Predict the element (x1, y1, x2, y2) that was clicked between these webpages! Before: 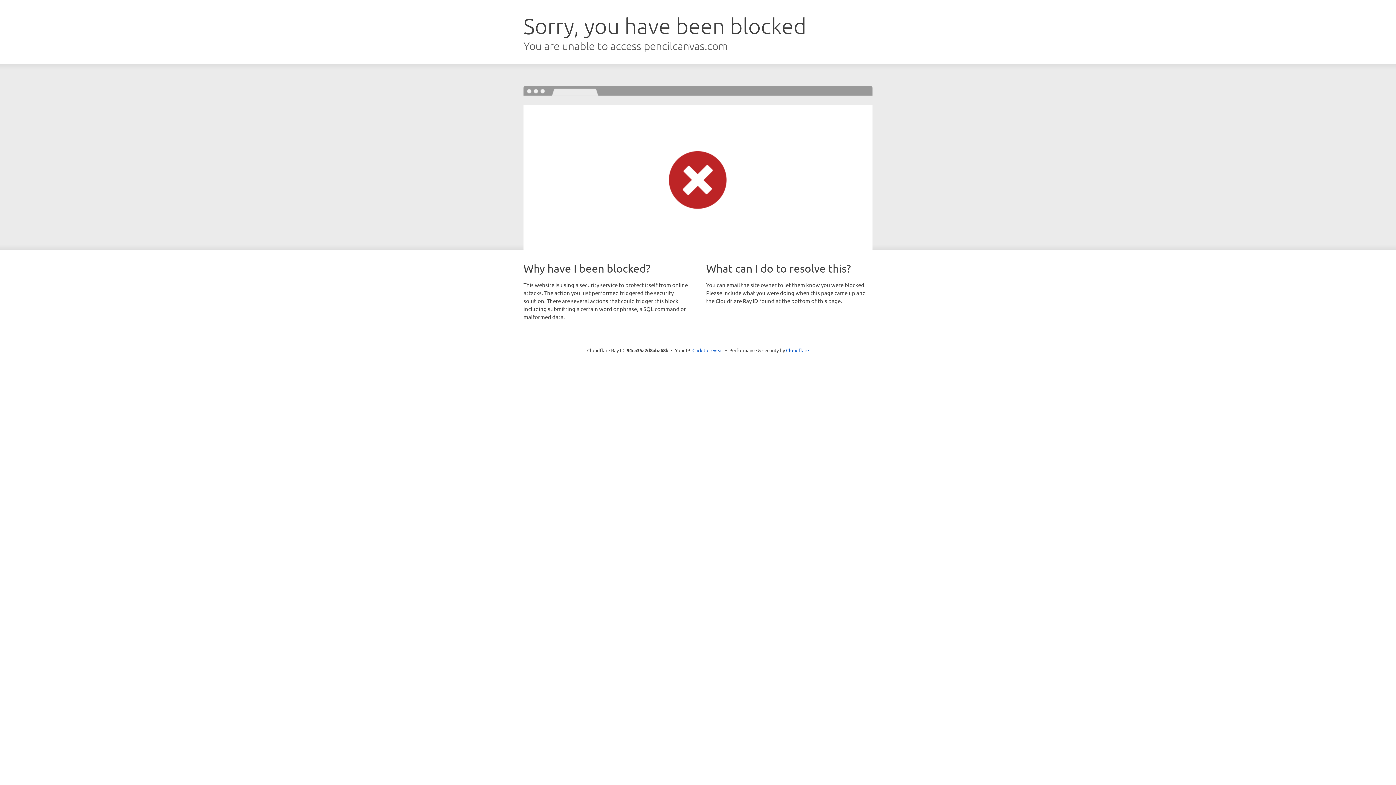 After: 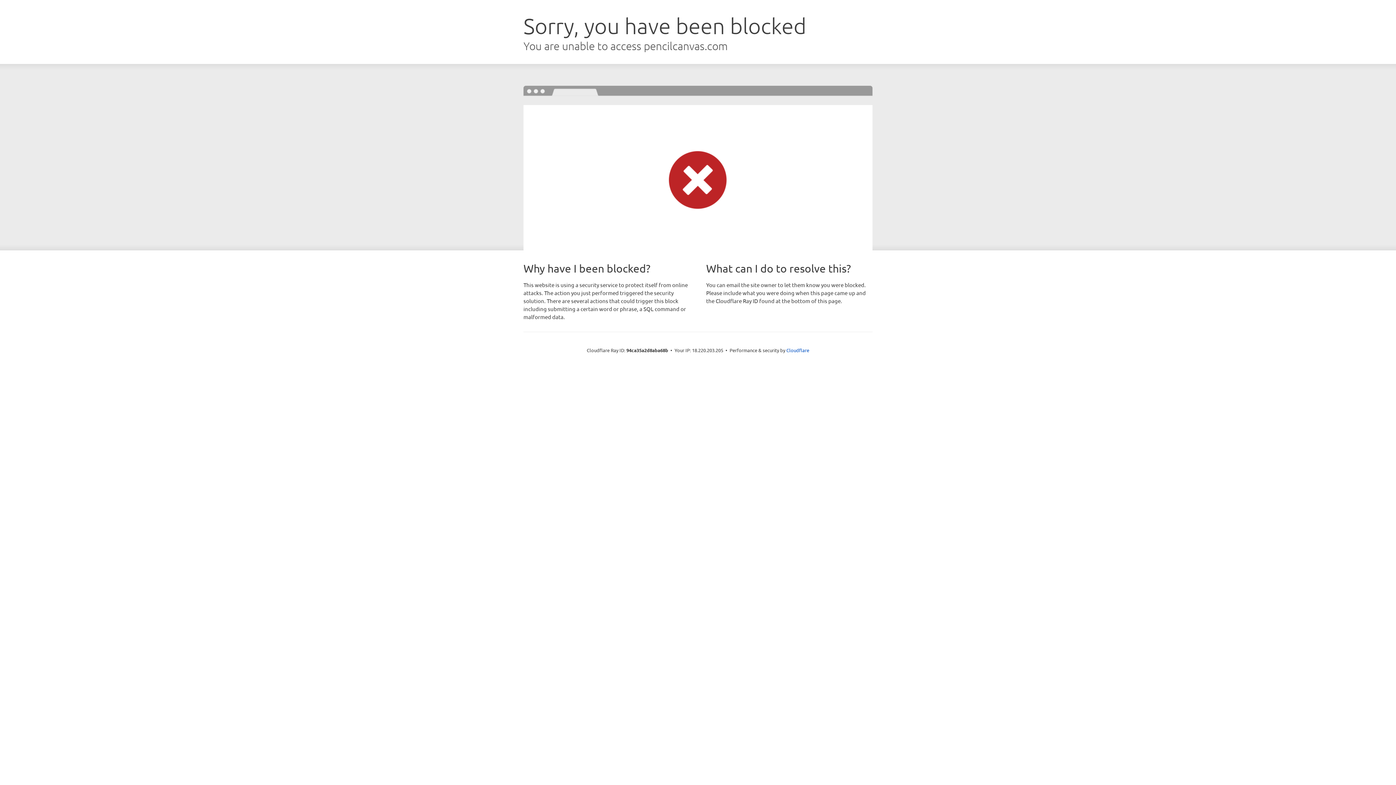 Action: bbox: (692, 346, 723, 353) label: Click to reveal